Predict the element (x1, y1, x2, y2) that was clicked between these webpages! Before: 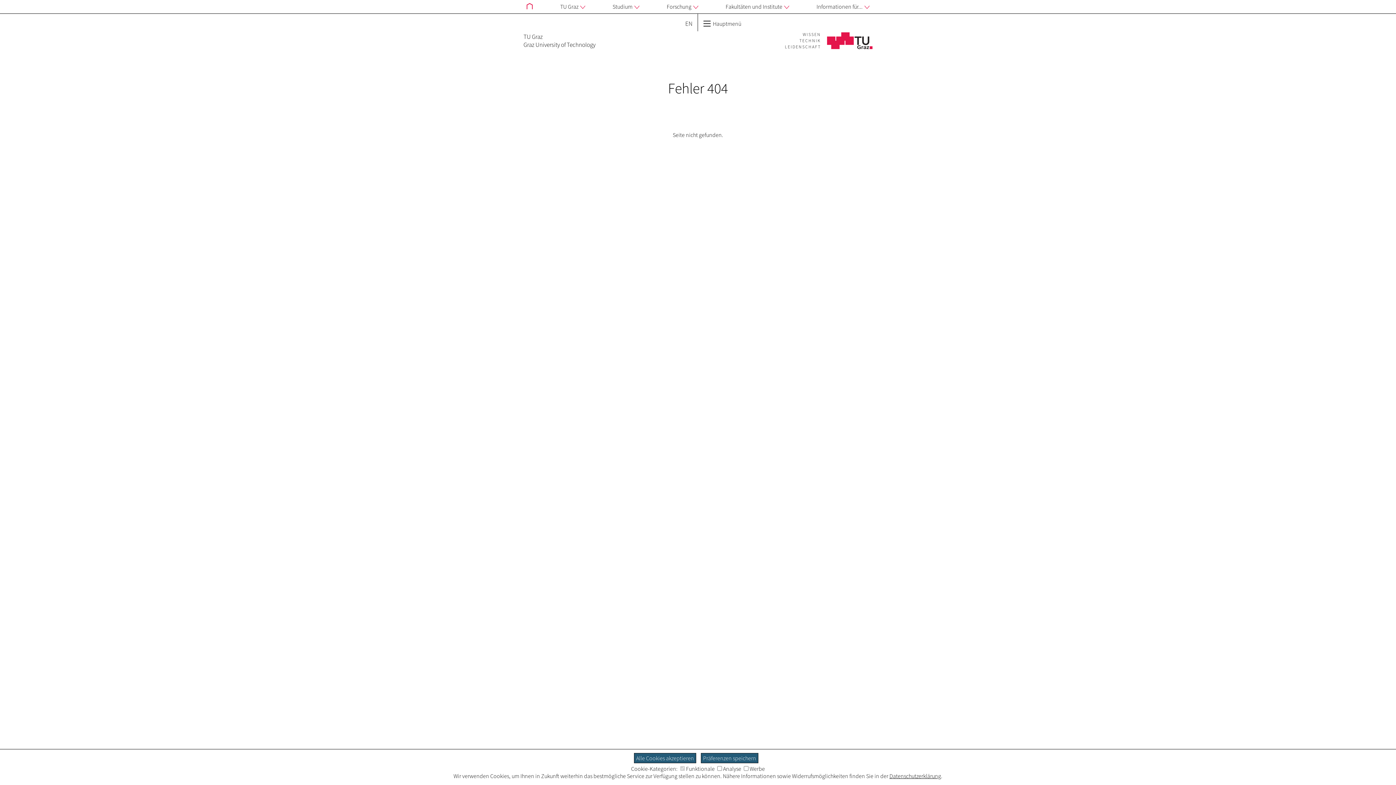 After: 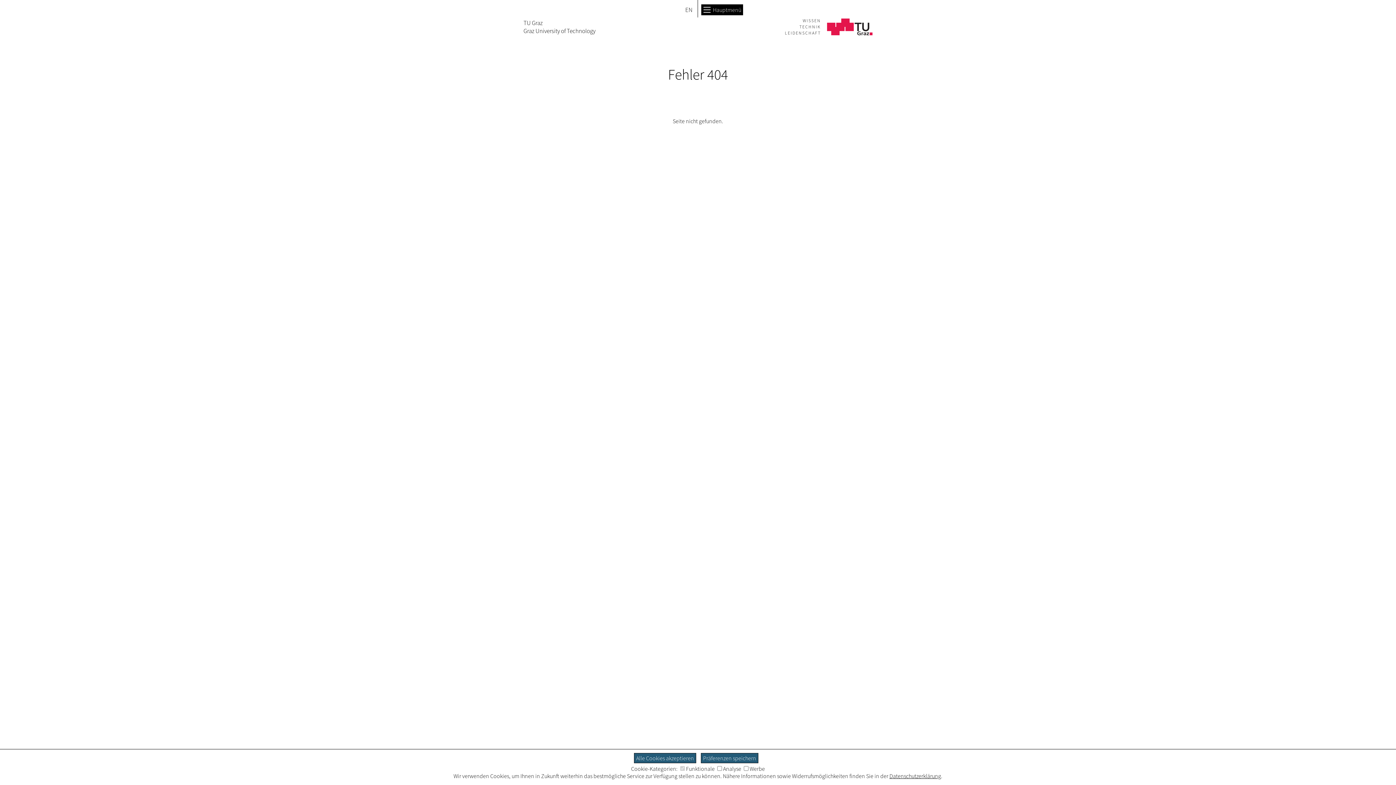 Action: bbox: (701, 18, 743, 29) label:  Hauptmenü